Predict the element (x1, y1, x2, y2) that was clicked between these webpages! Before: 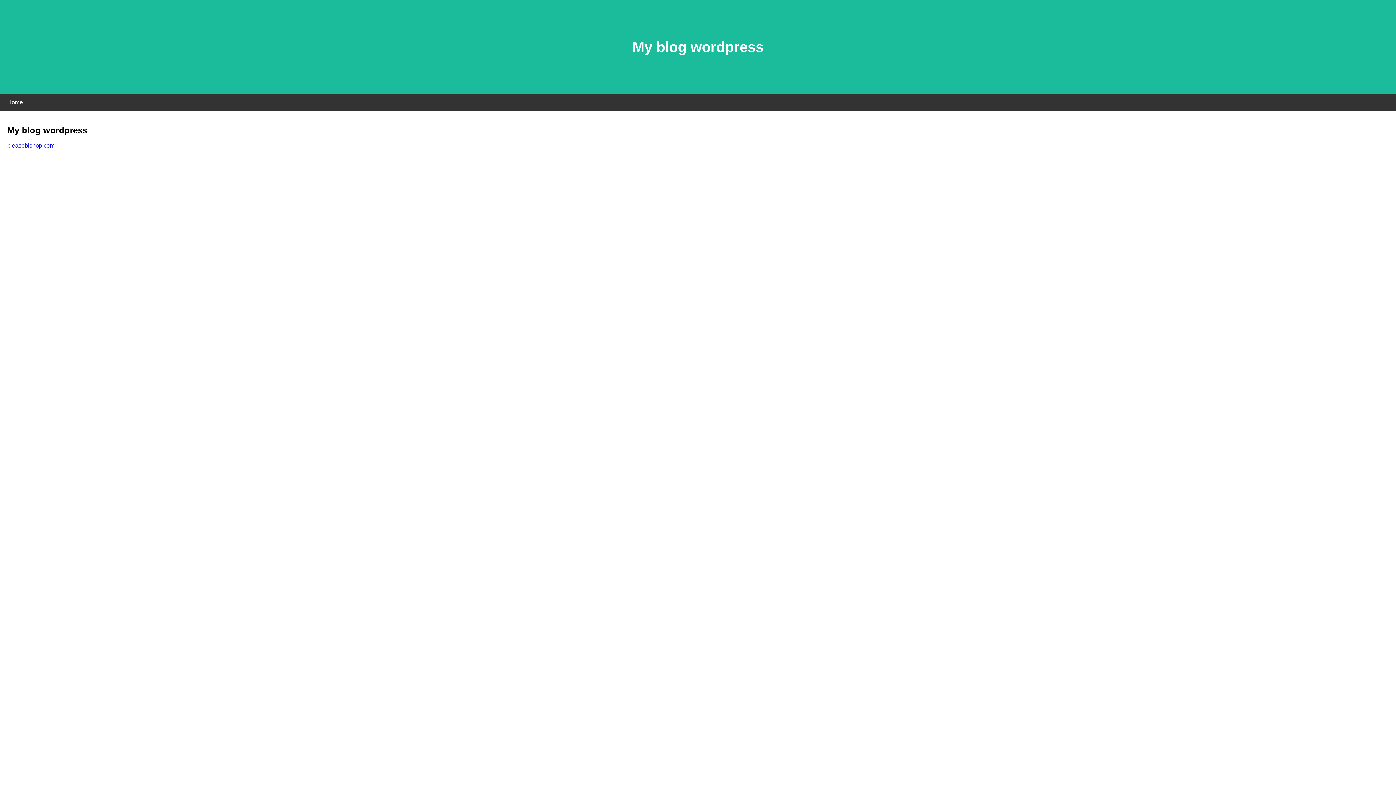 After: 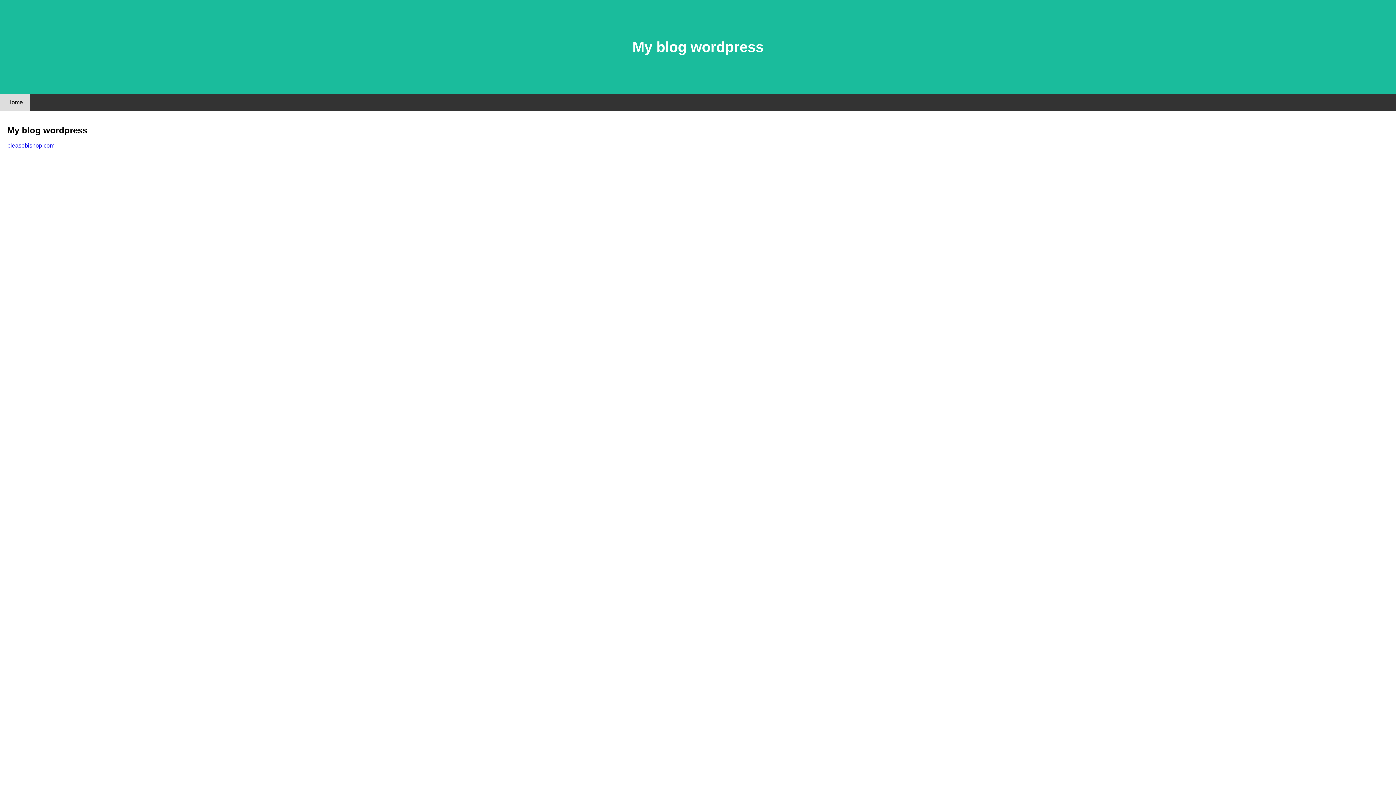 Action: label: Home bbox: (0, 94, 30, 110)